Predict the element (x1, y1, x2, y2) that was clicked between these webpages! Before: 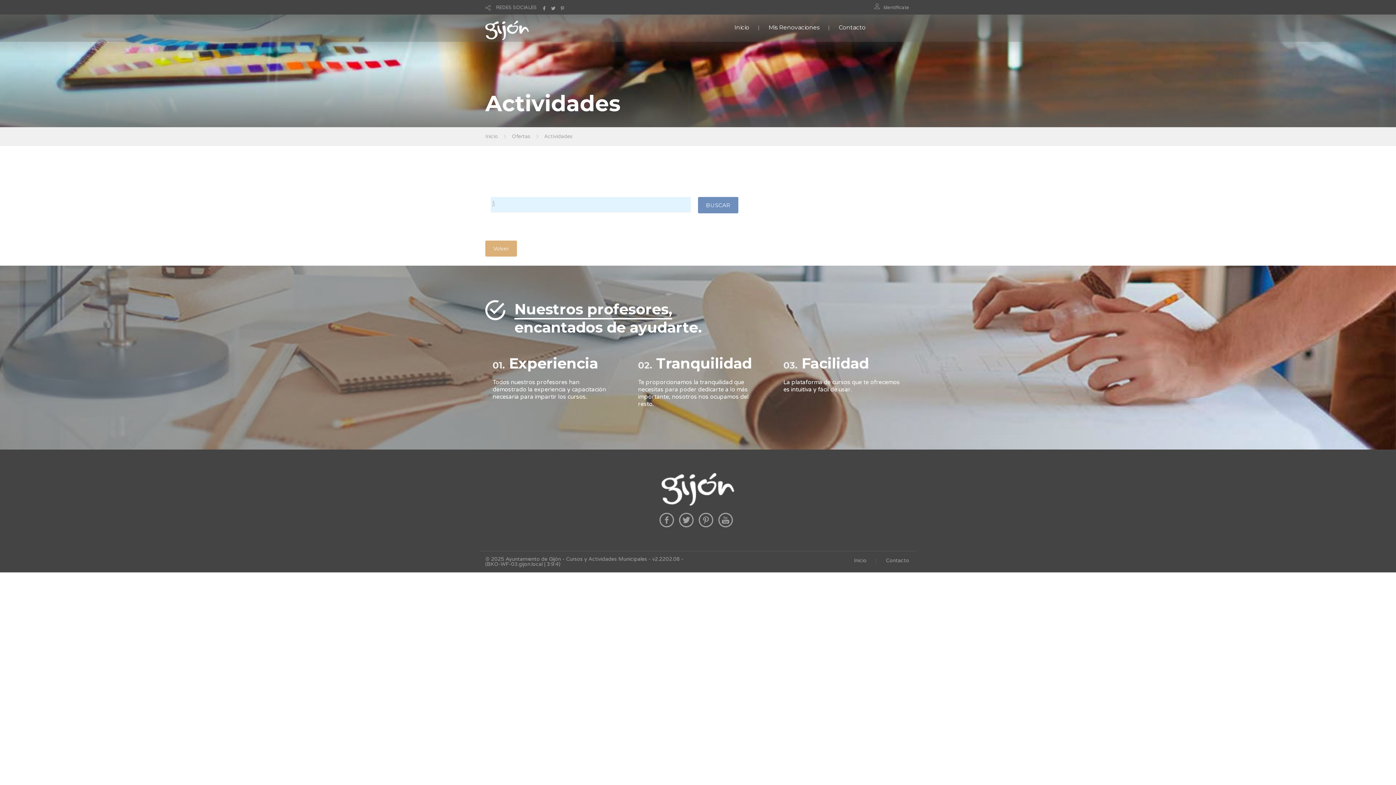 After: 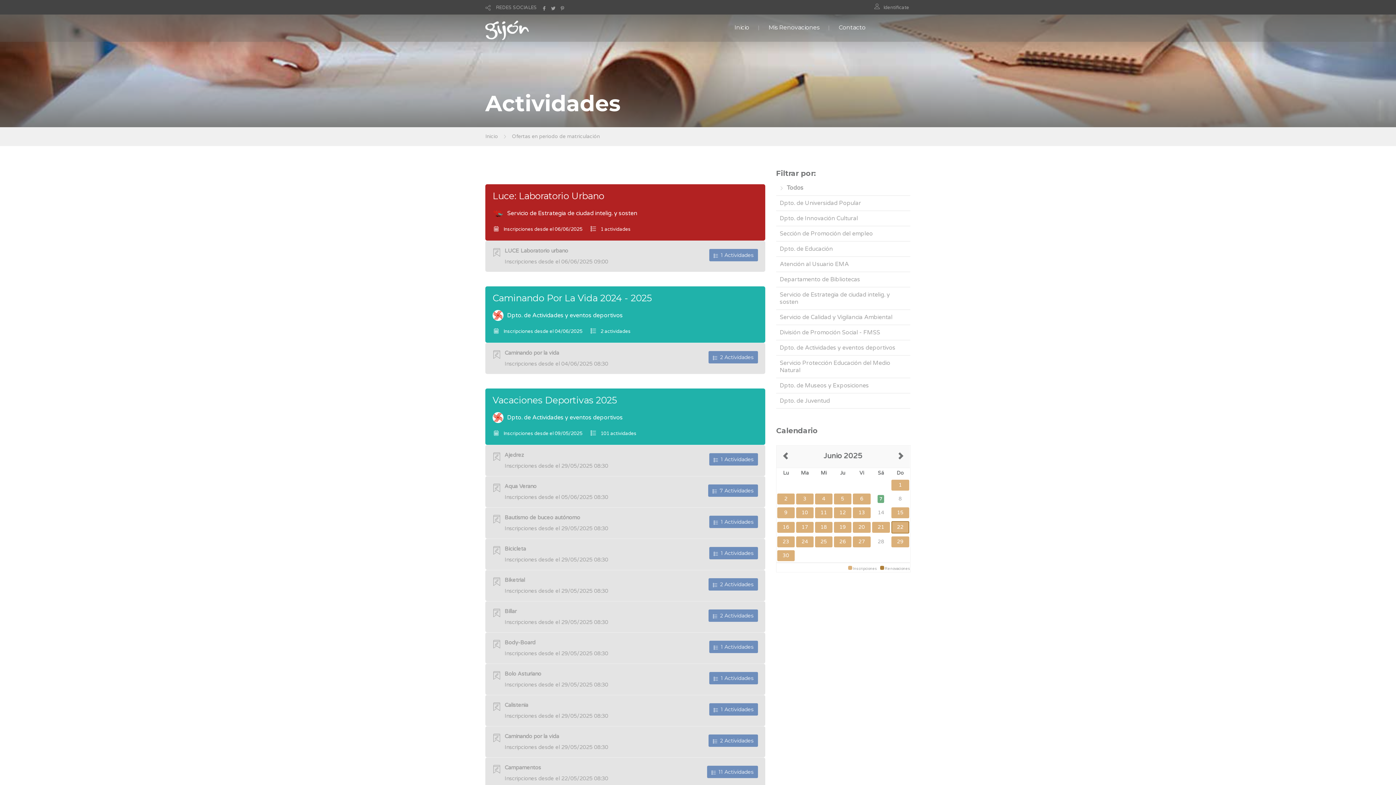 Action: label: Inicio bbox: (485, 133, 498, 139)